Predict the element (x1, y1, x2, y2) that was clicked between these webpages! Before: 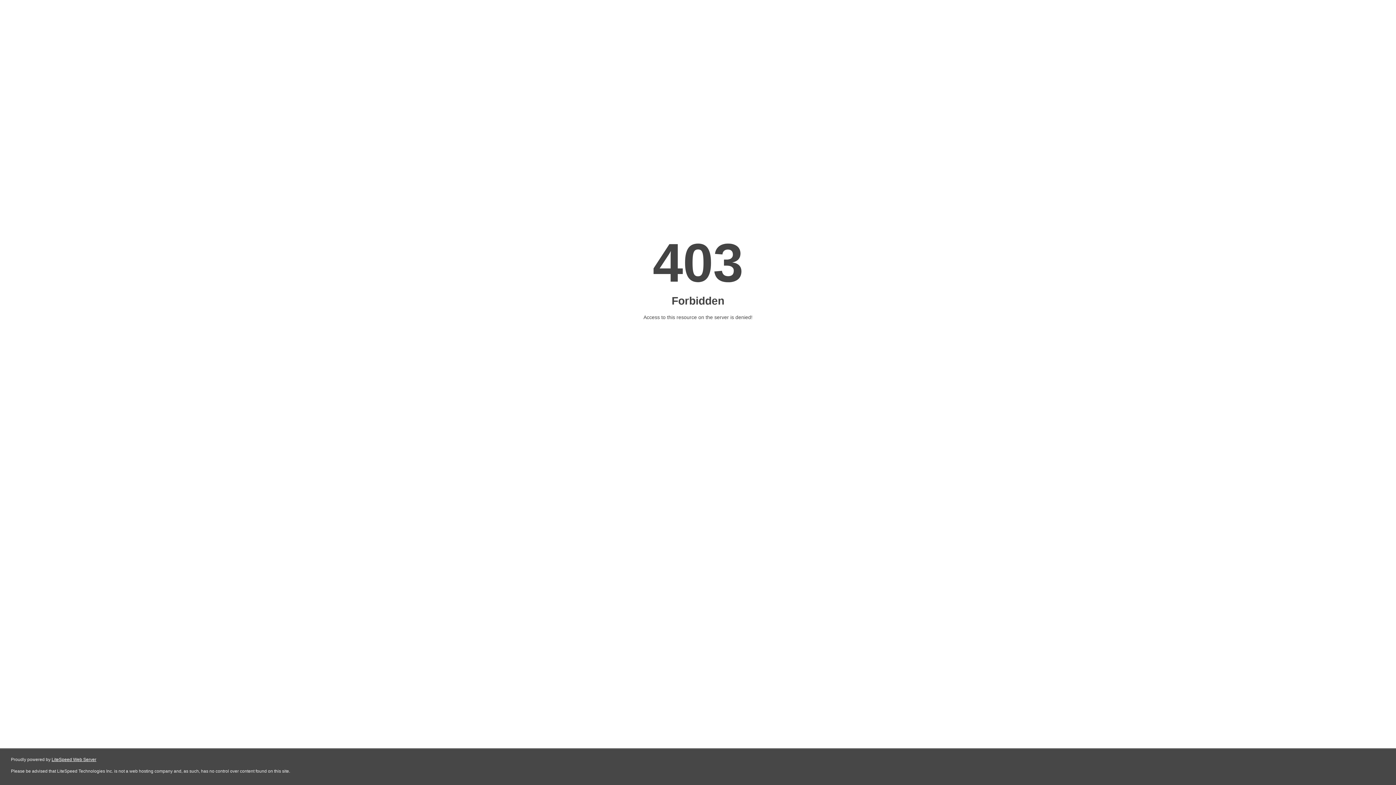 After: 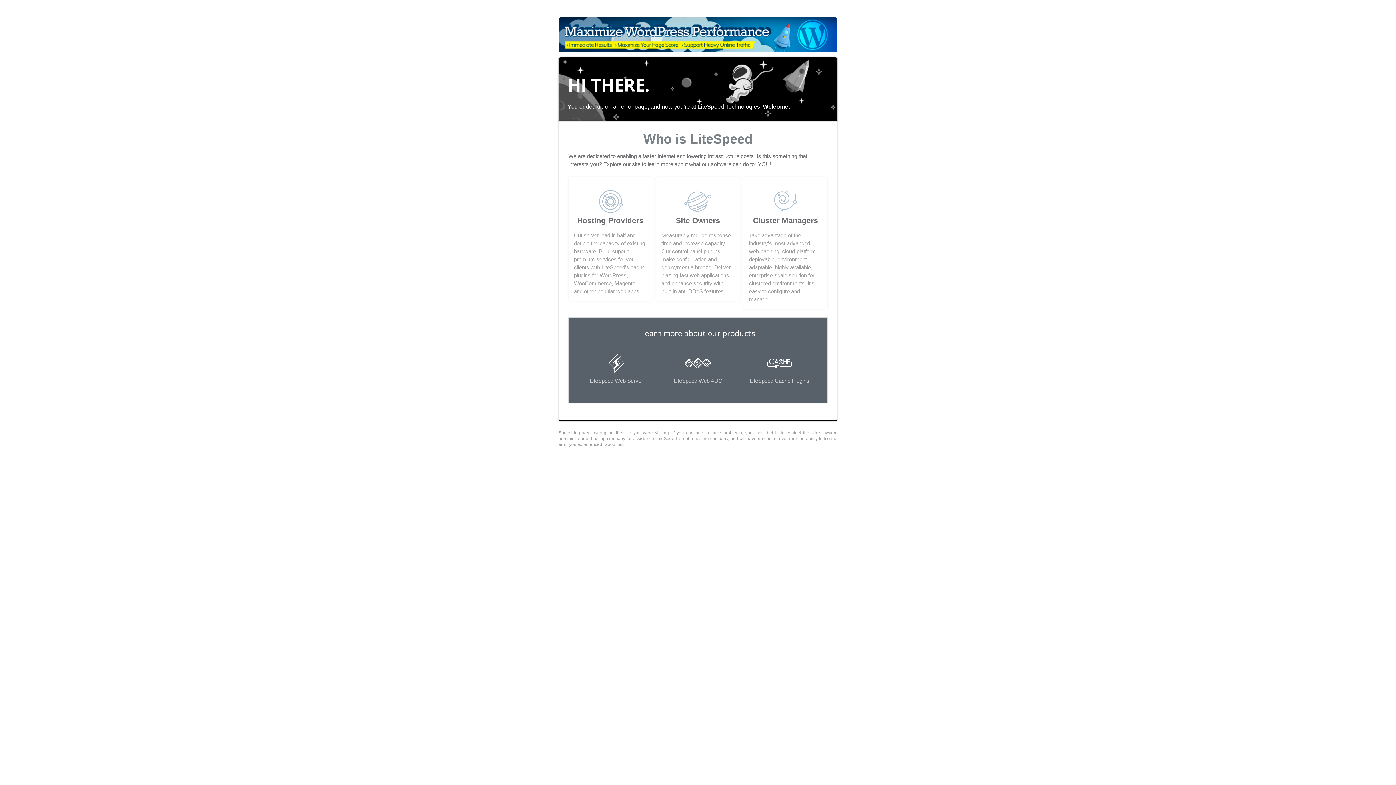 Action: bbox: (51, 757, 96, 762) label: LiteSpeed Web Server